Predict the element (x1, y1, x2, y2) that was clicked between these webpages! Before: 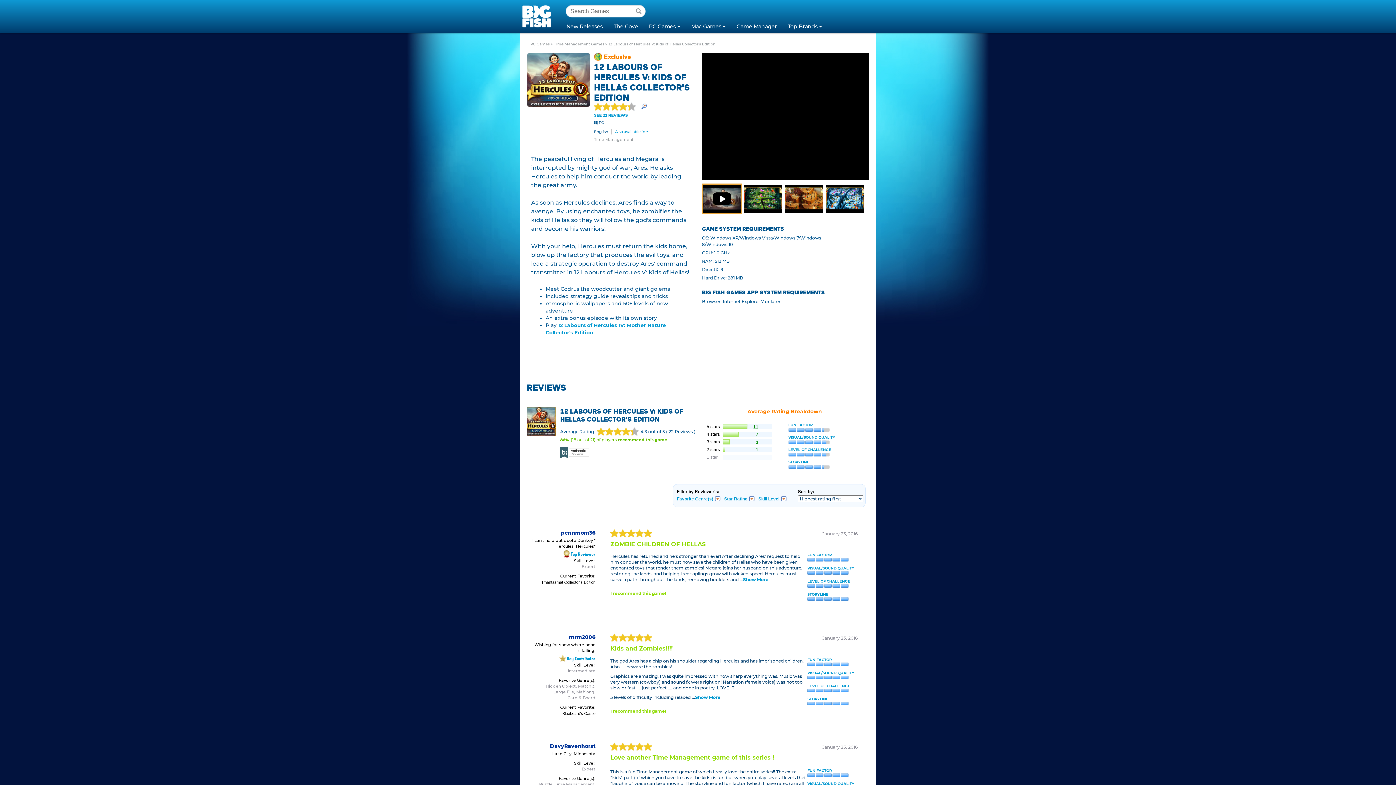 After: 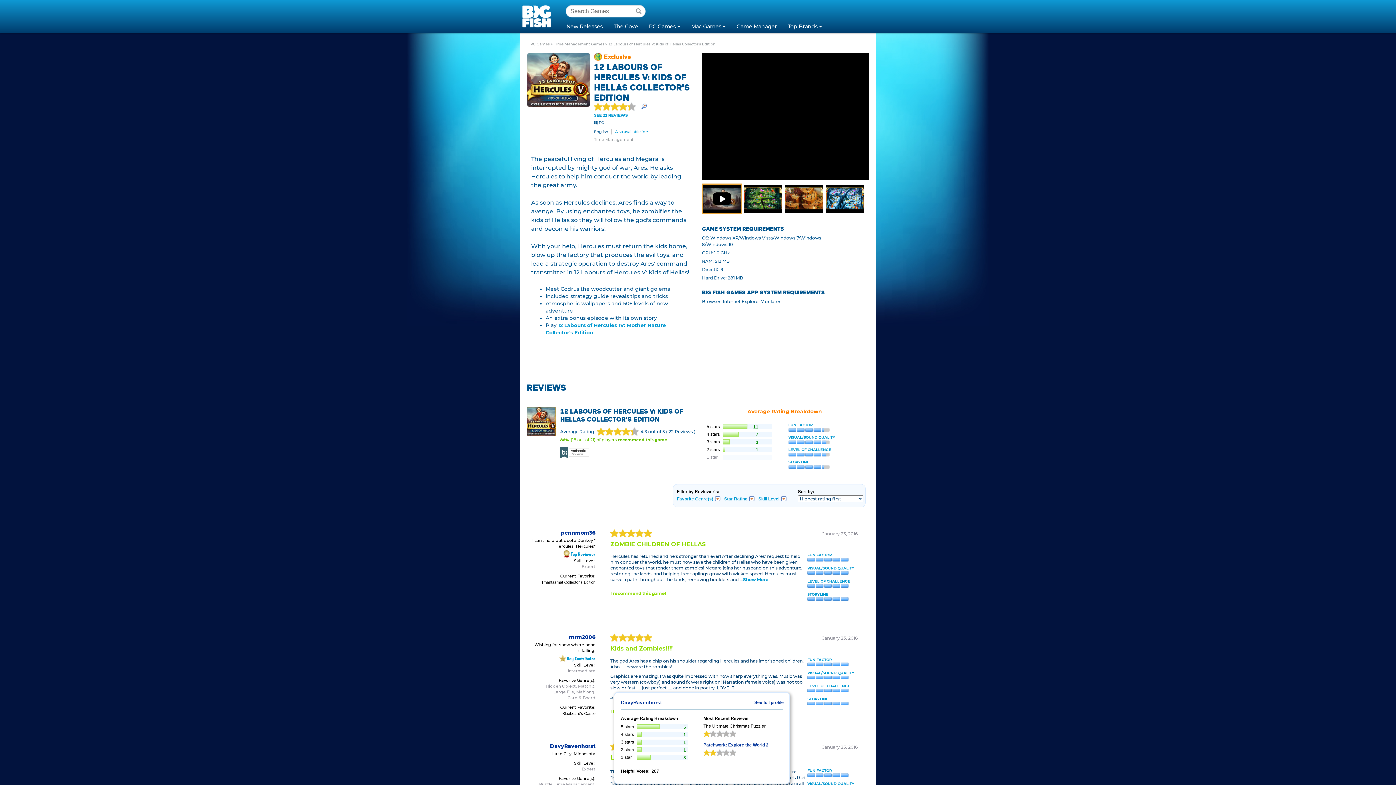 Action: label: DavyRavenhorst bbox: (550, 744, 595, 749)